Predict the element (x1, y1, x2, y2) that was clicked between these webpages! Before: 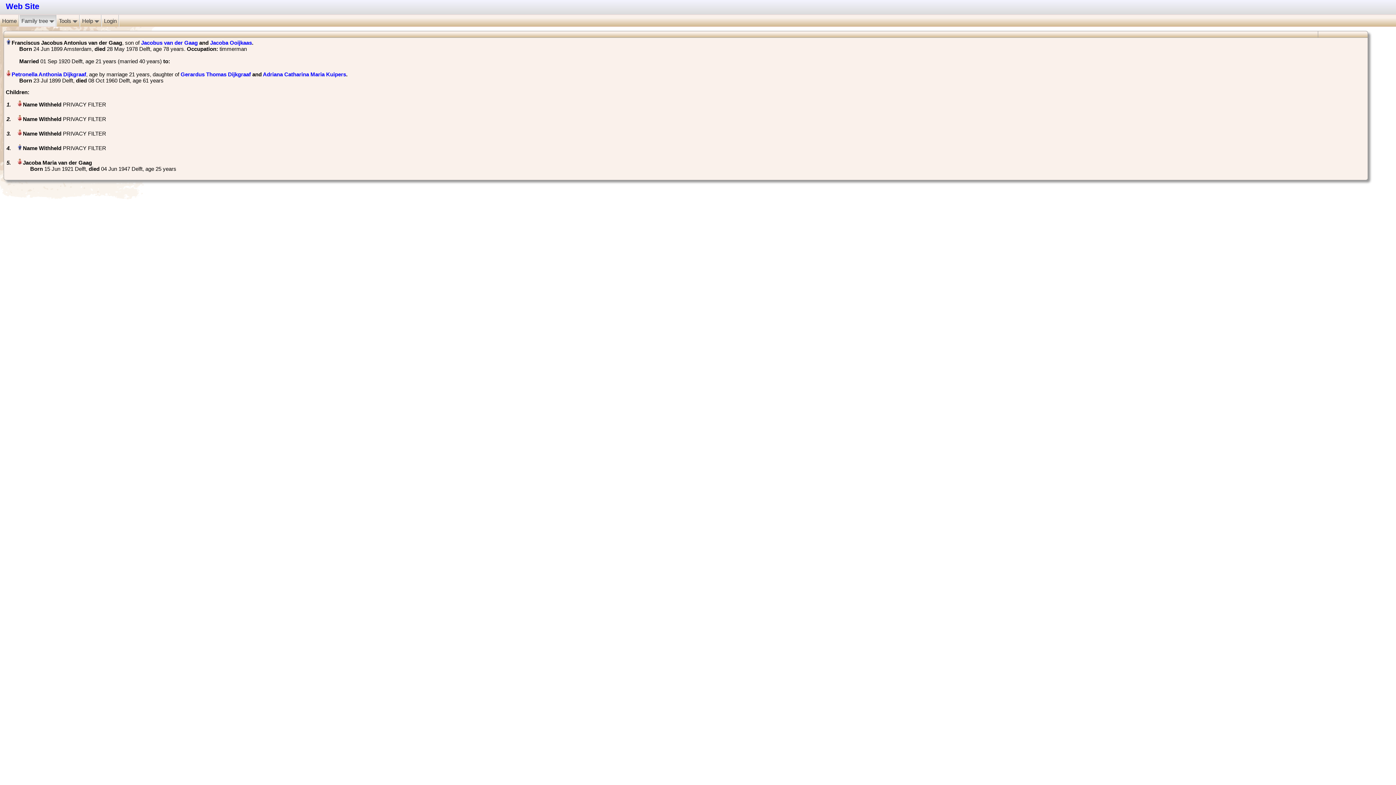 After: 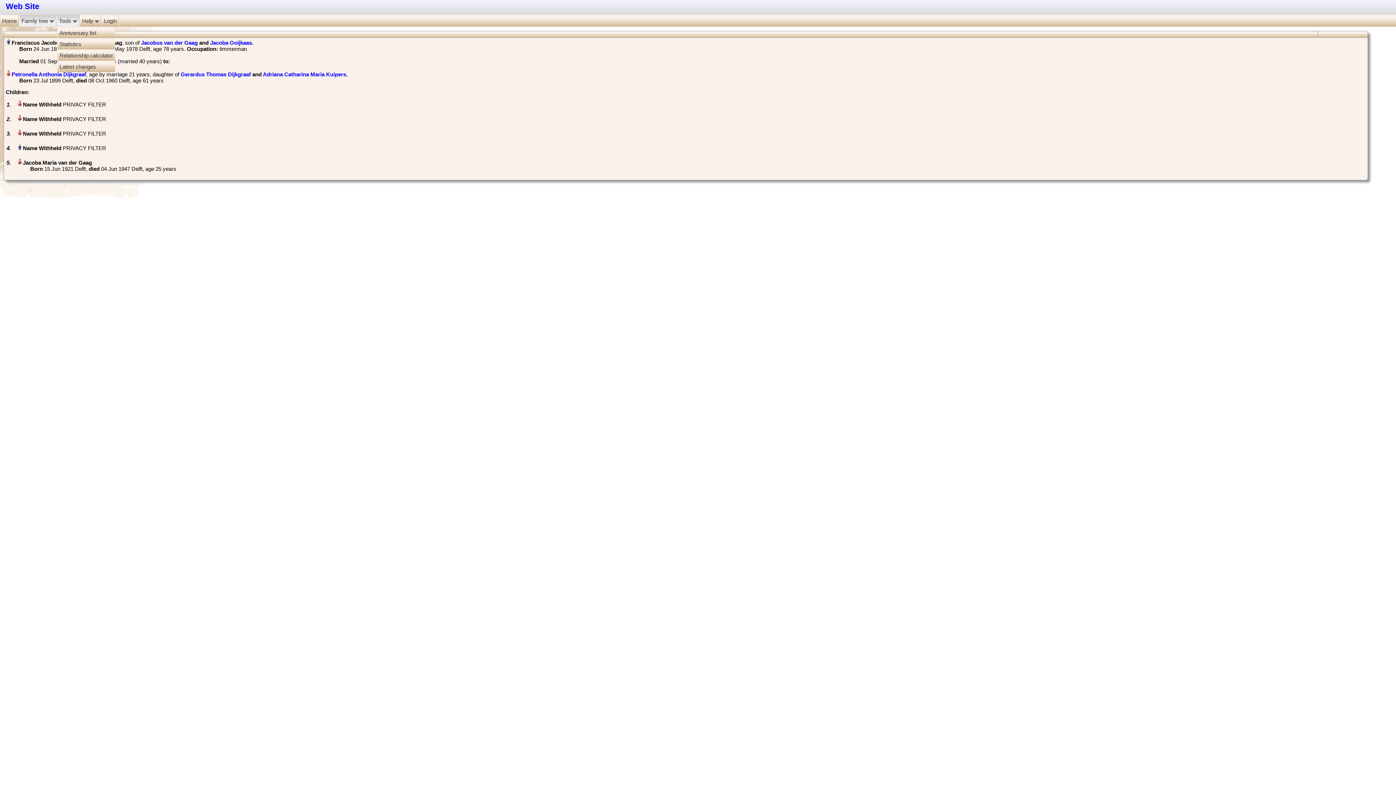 Action: label: Tools  bbox: (57, 14, 79, 26)